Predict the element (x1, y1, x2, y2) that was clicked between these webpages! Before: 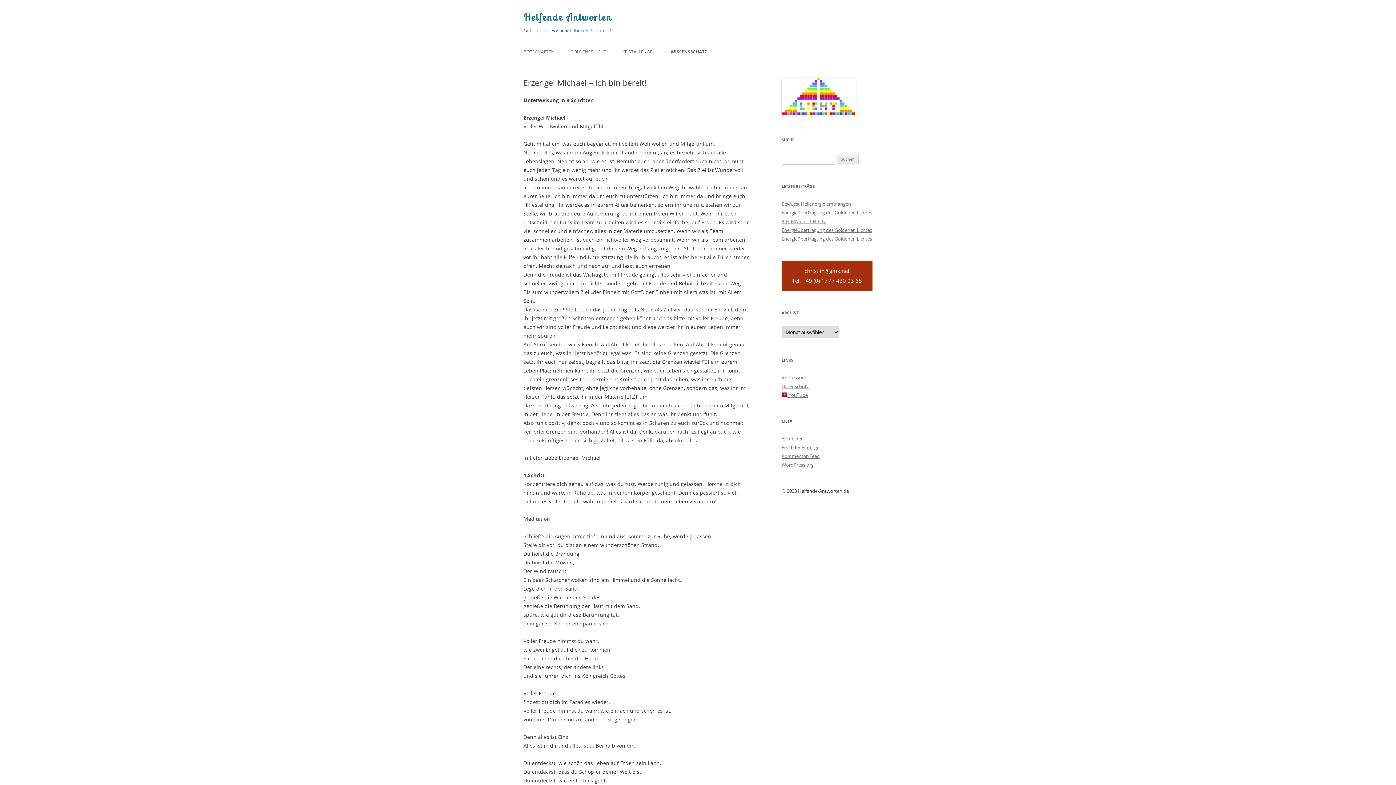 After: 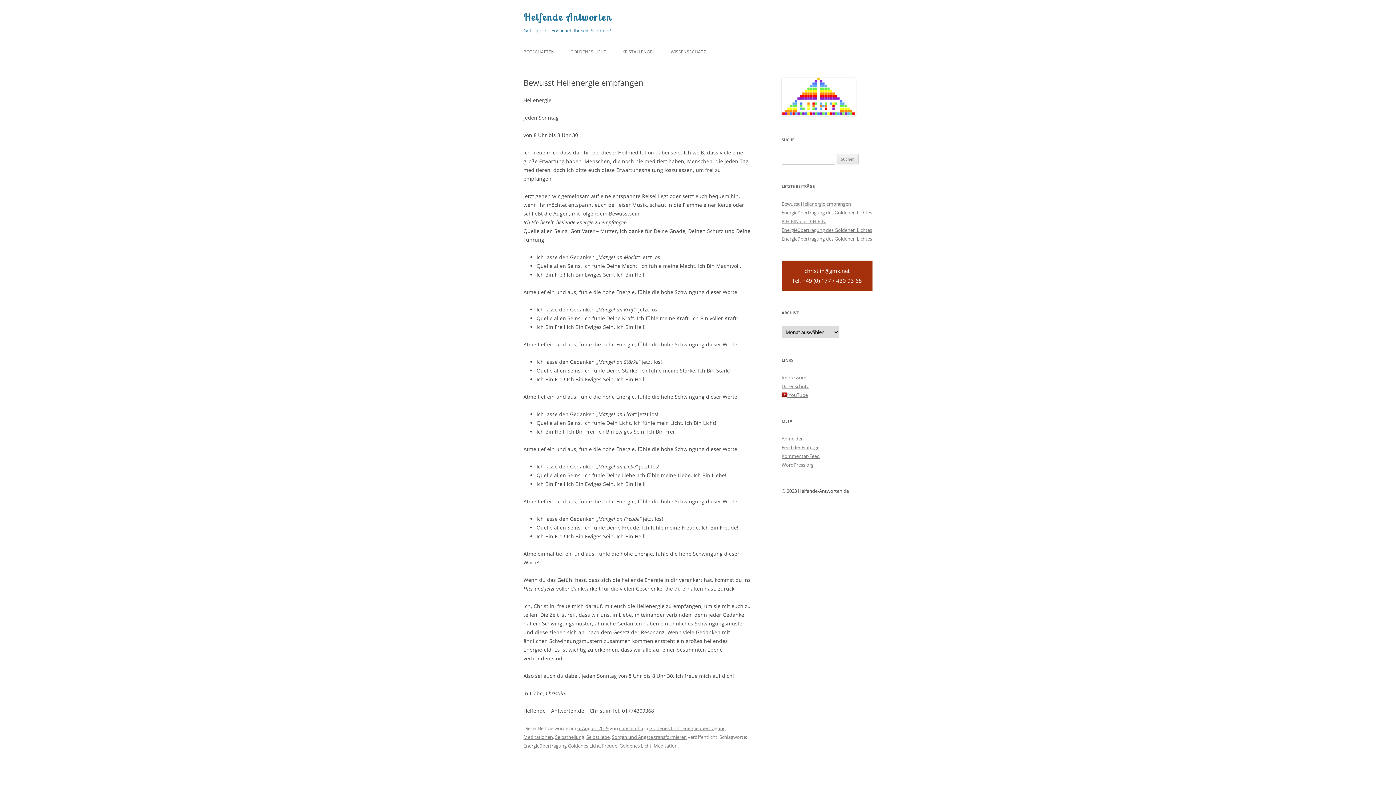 Action: label: Bewusst Heilenergie empfangen bbox: (781, 200, 851, 207)